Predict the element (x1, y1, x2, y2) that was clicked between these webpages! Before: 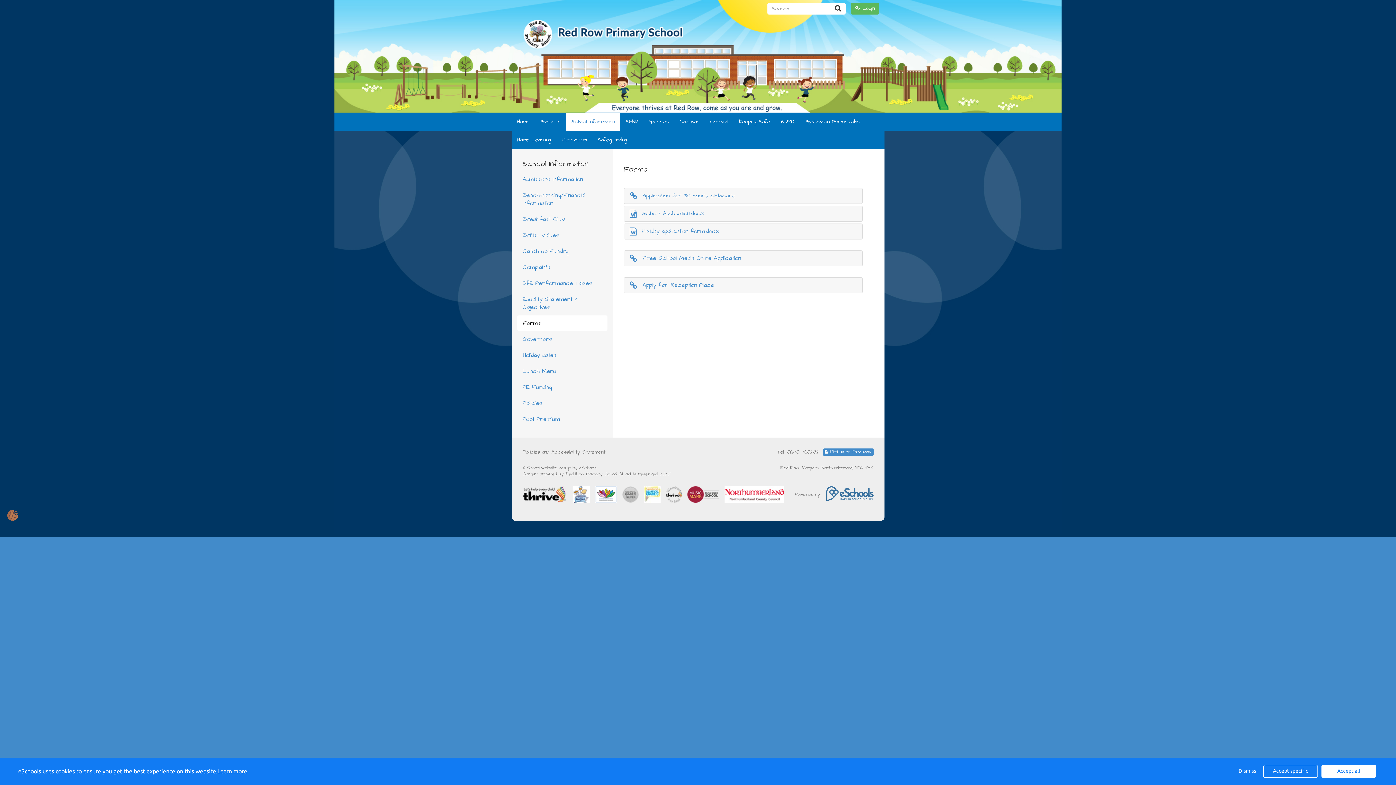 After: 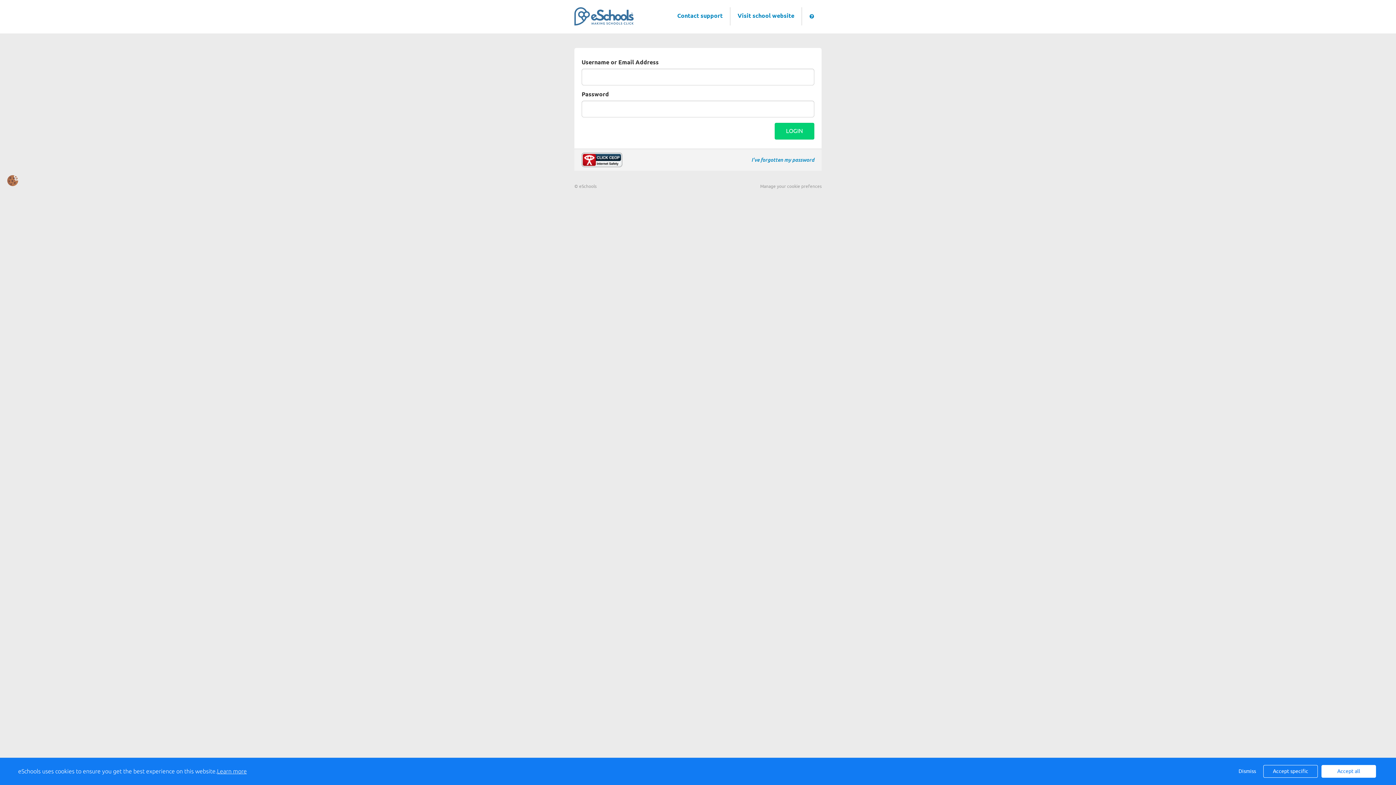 Action: bbox: (851, 2, 879, 14) label:  Login